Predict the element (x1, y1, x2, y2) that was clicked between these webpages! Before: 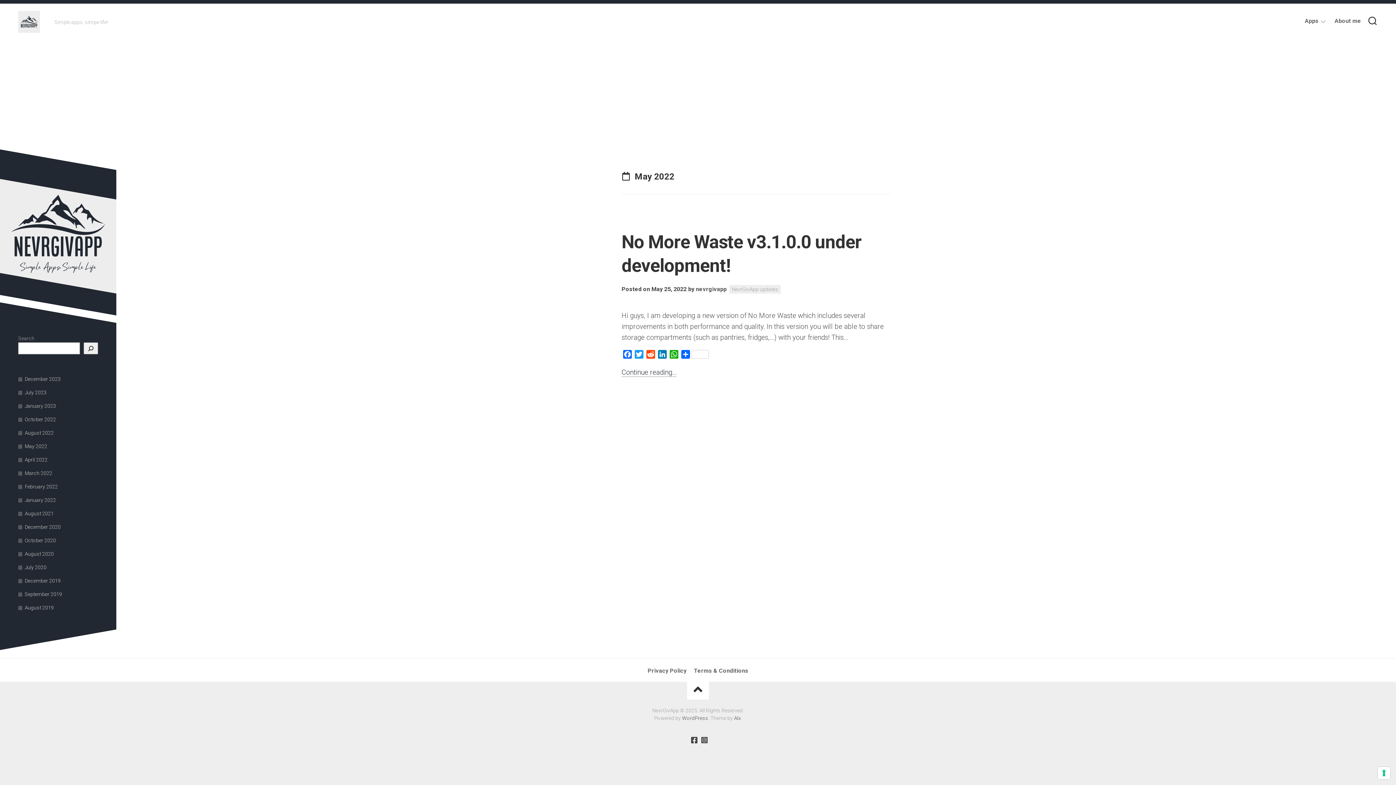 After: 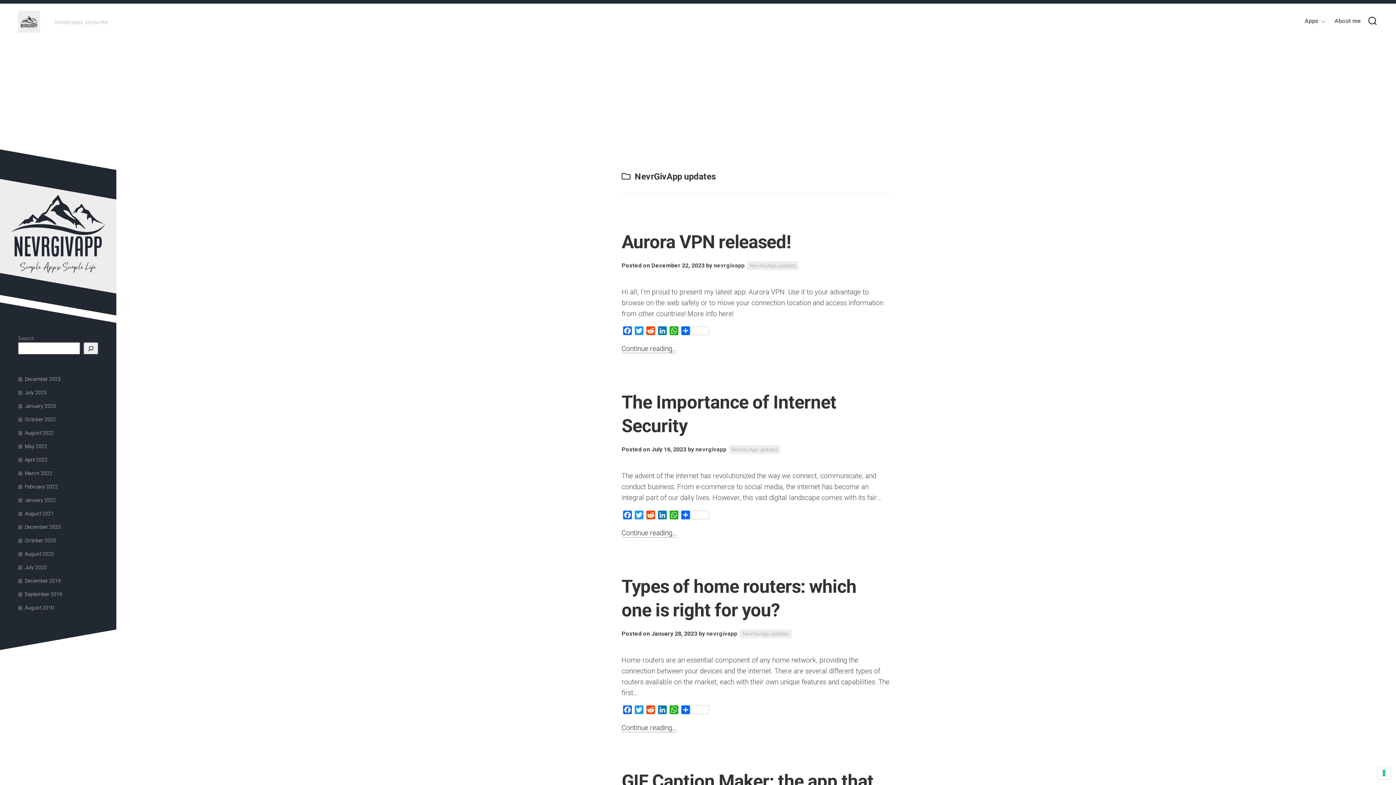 Action: bbox: (729, 285, 781, 293) label: NevrGivApp updates